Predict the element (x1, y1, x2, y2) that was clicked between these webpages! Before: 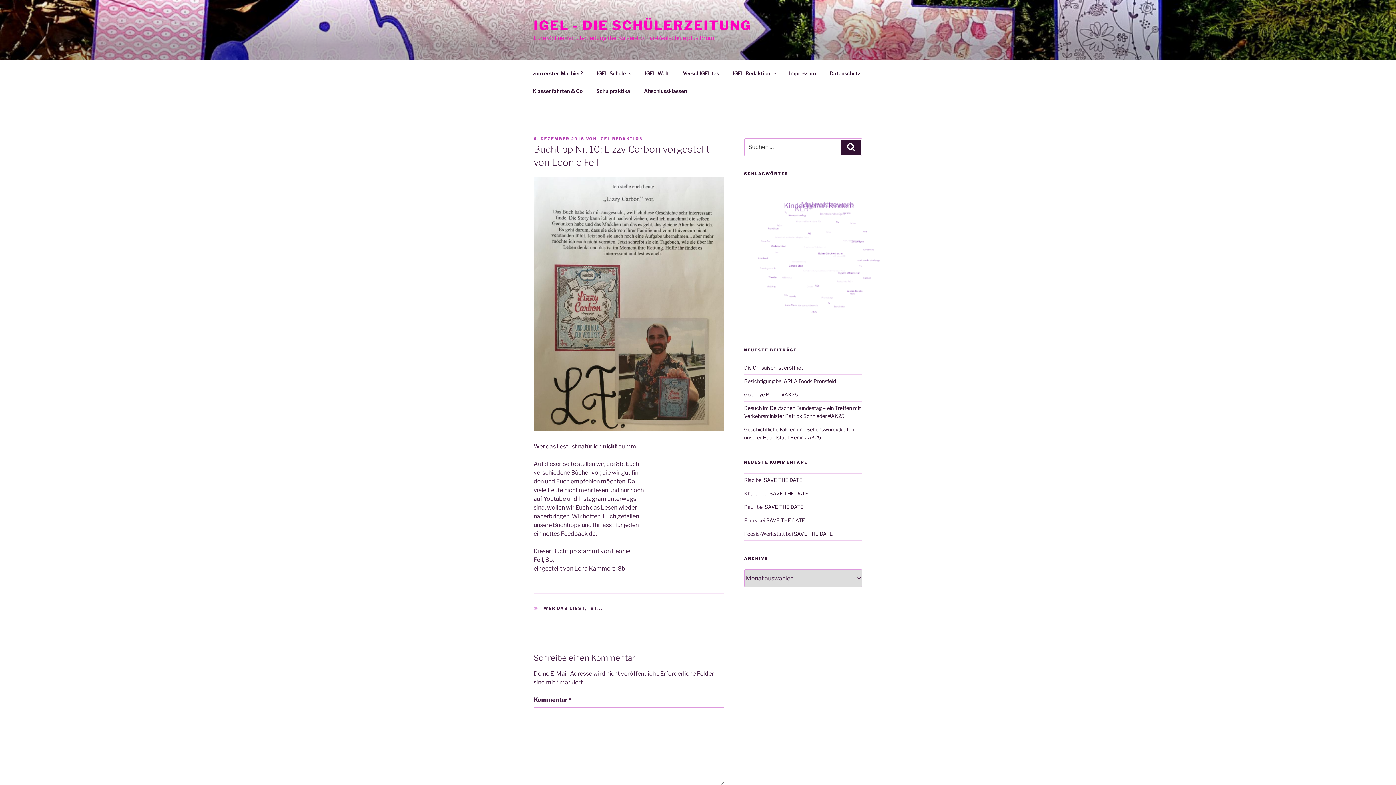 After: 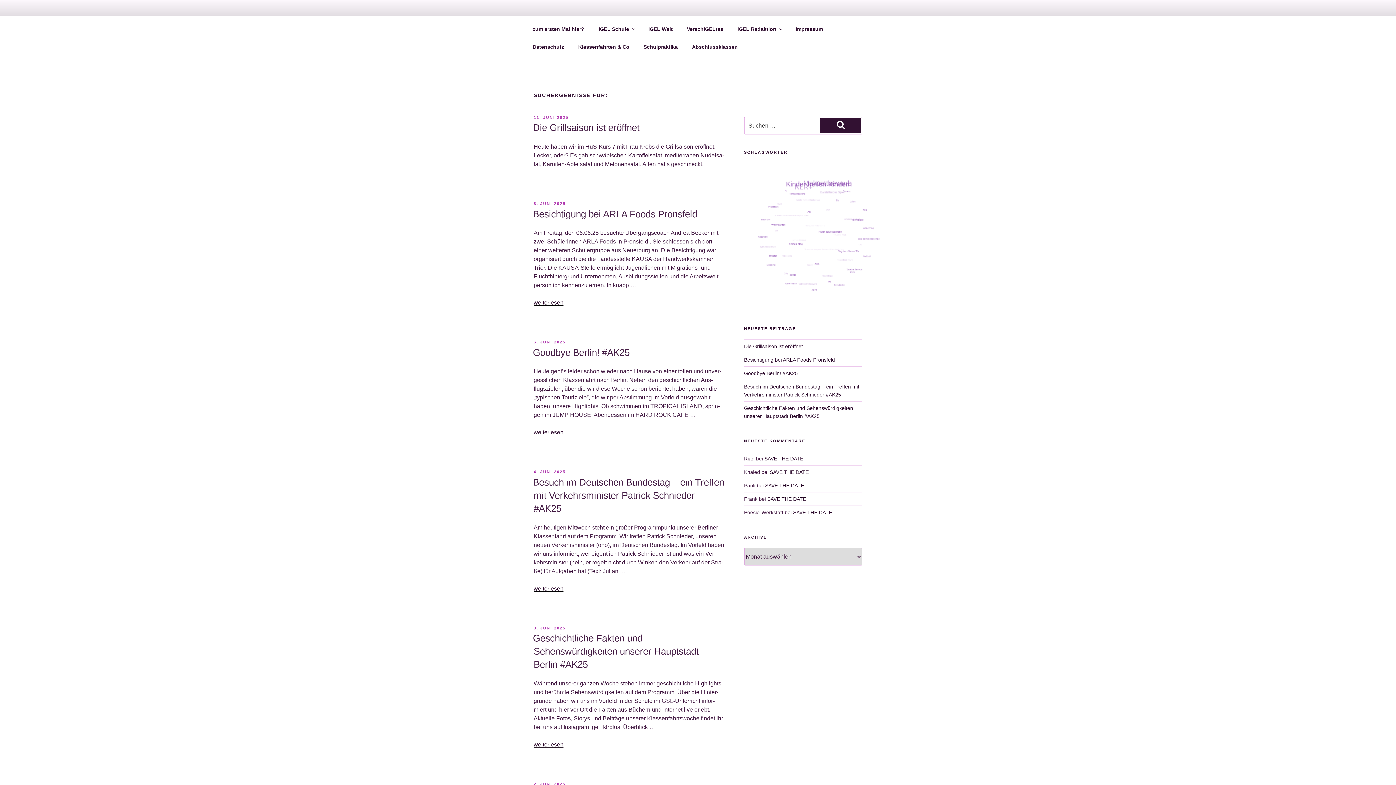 Action: label: Suchen bbox: (841, 139, 861, 155)